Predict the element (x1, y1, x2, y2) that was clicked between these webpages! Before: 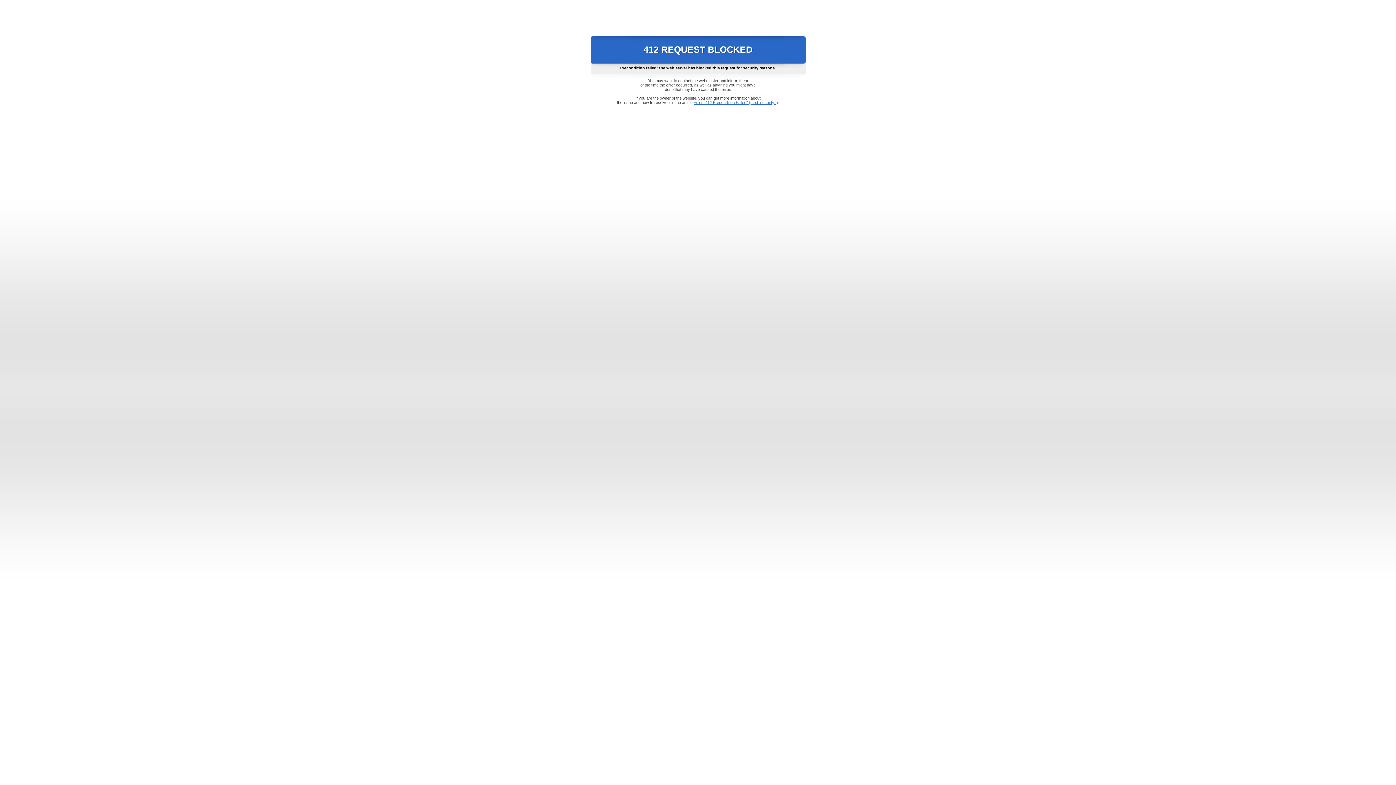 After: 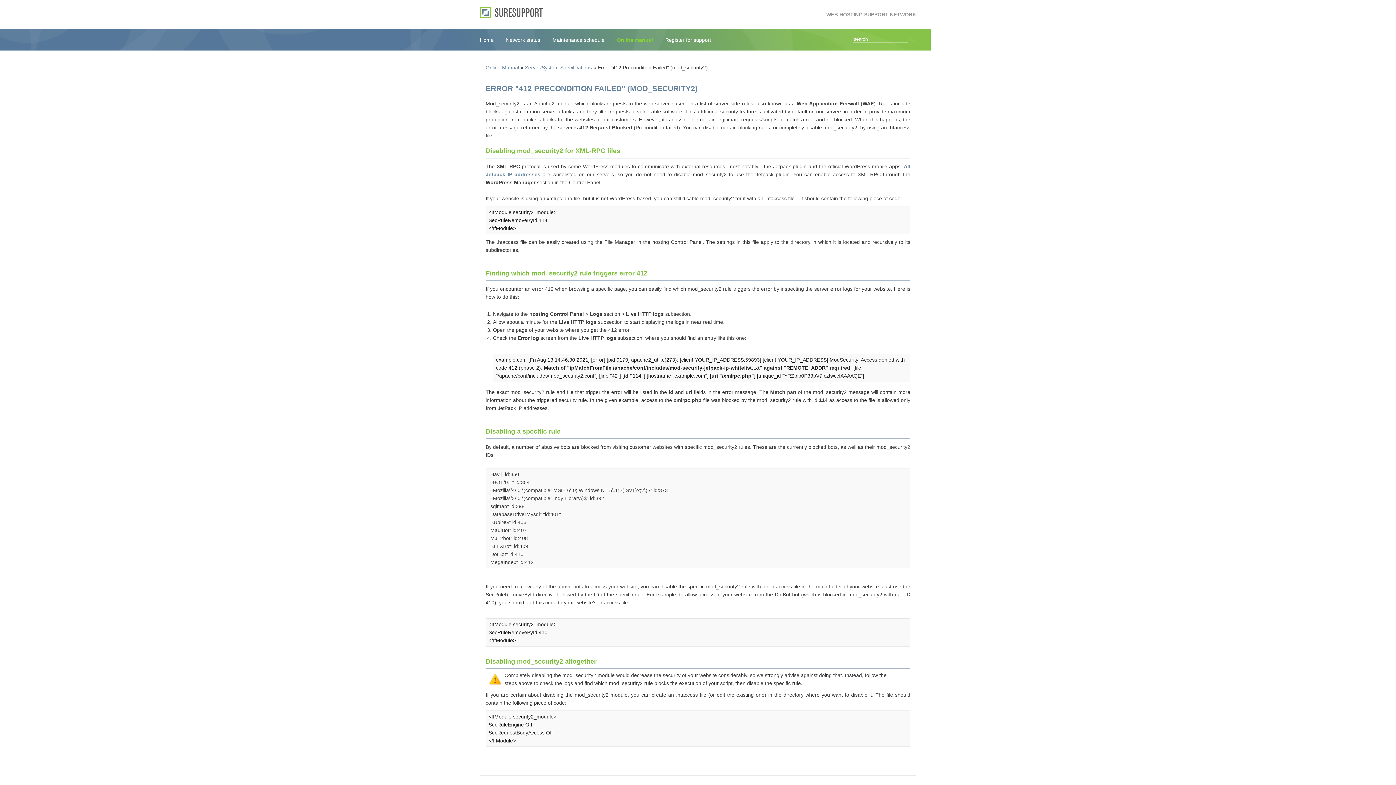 Action: label: Error "412 Precondition Failed" (mod_security2) bbox: (693, 100, 778, 104)